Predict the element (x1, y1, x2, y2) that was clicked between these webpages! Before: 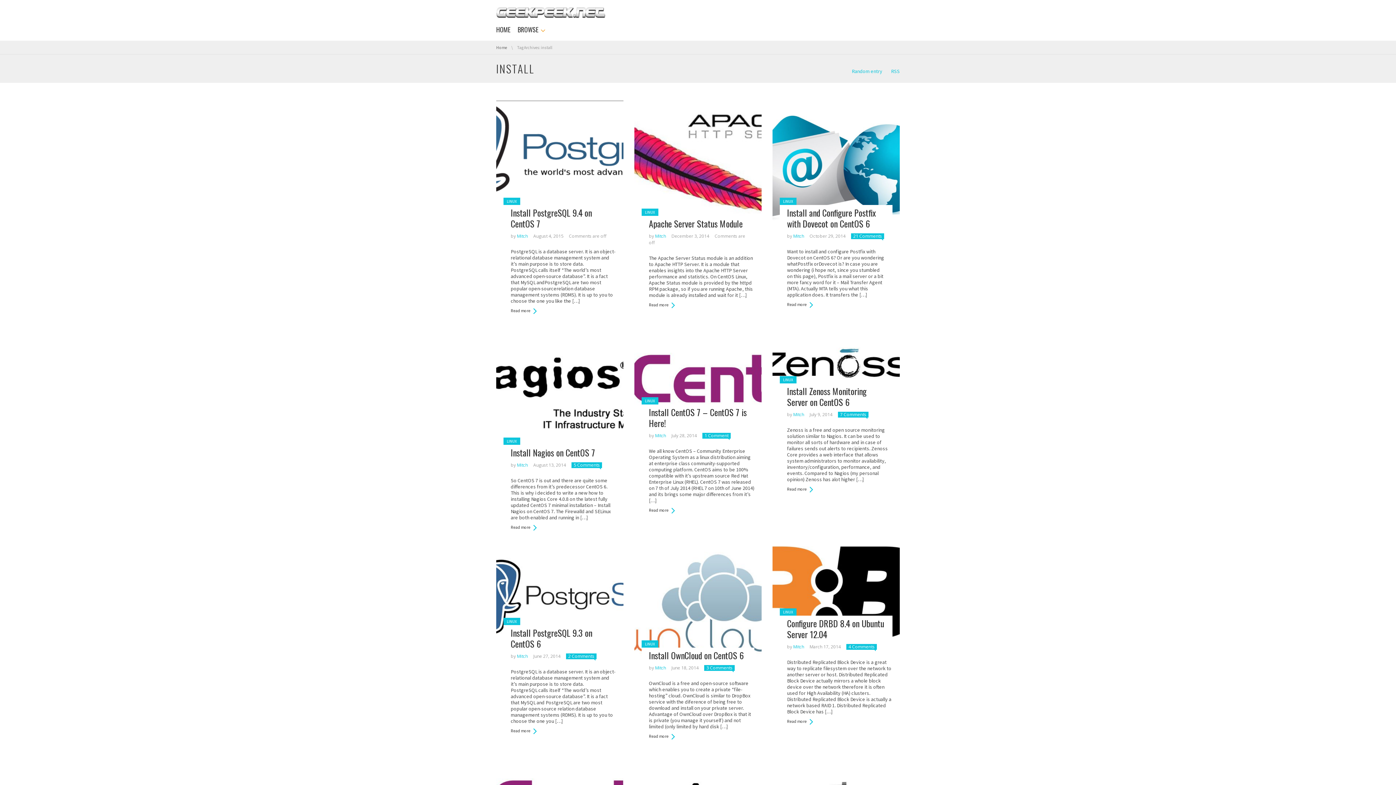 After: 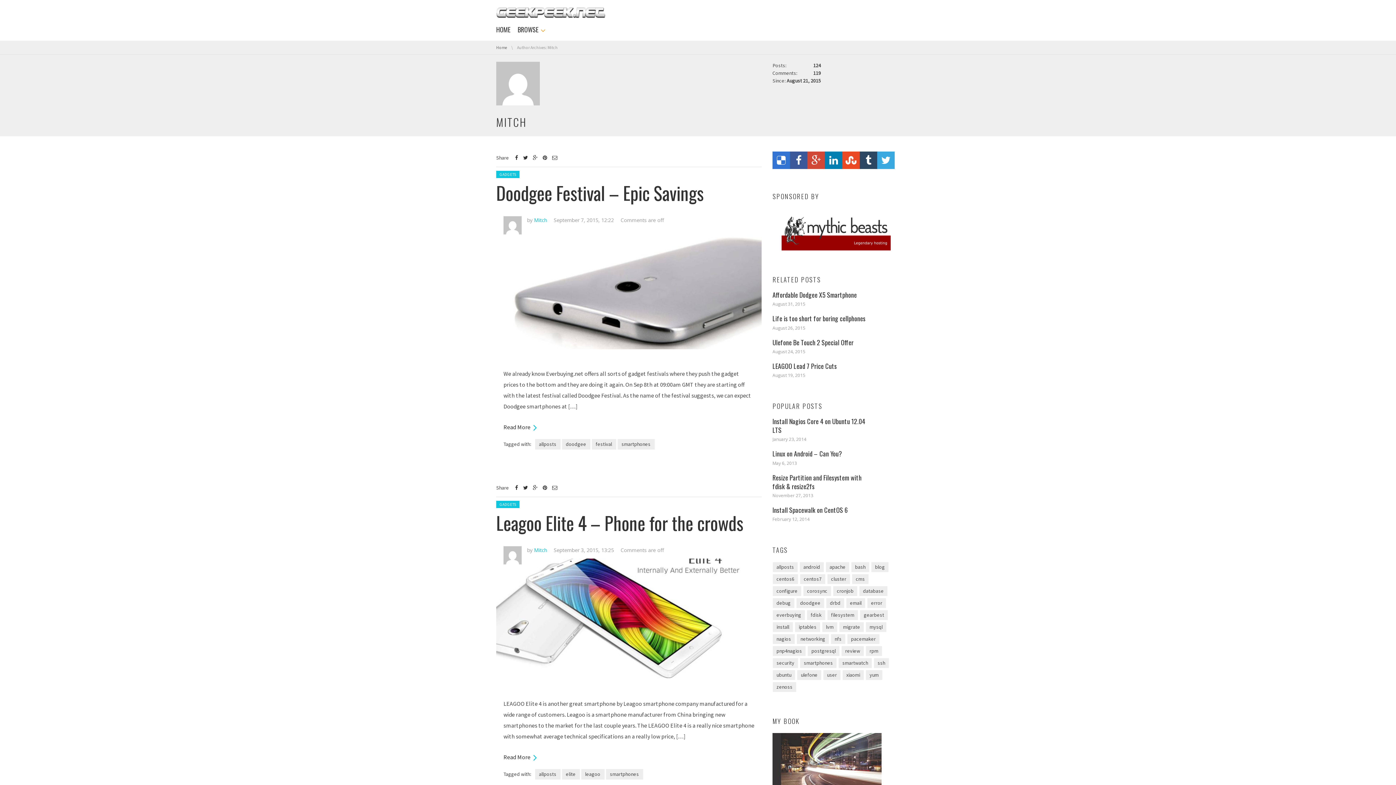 Action: label: Mitch bbox: (655, 665, 666, 671)